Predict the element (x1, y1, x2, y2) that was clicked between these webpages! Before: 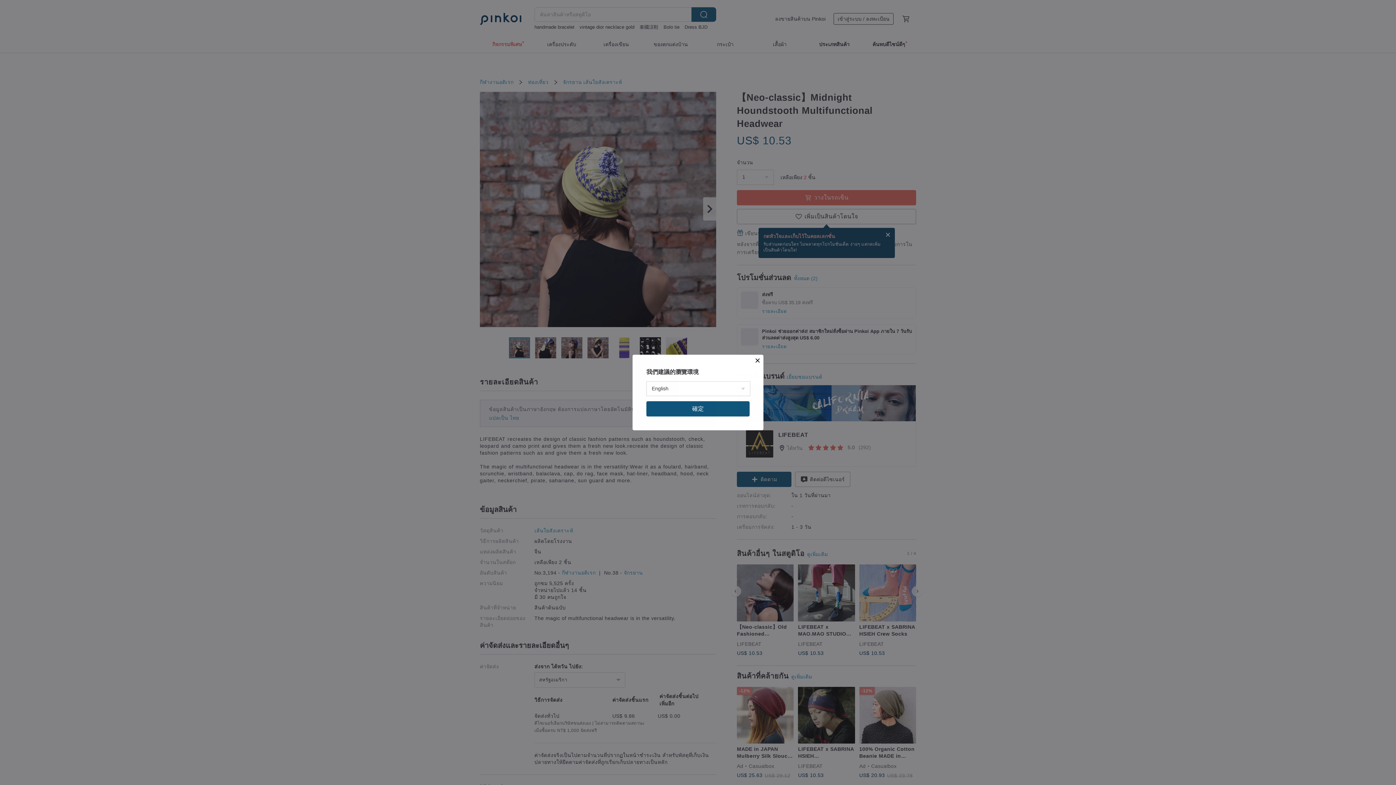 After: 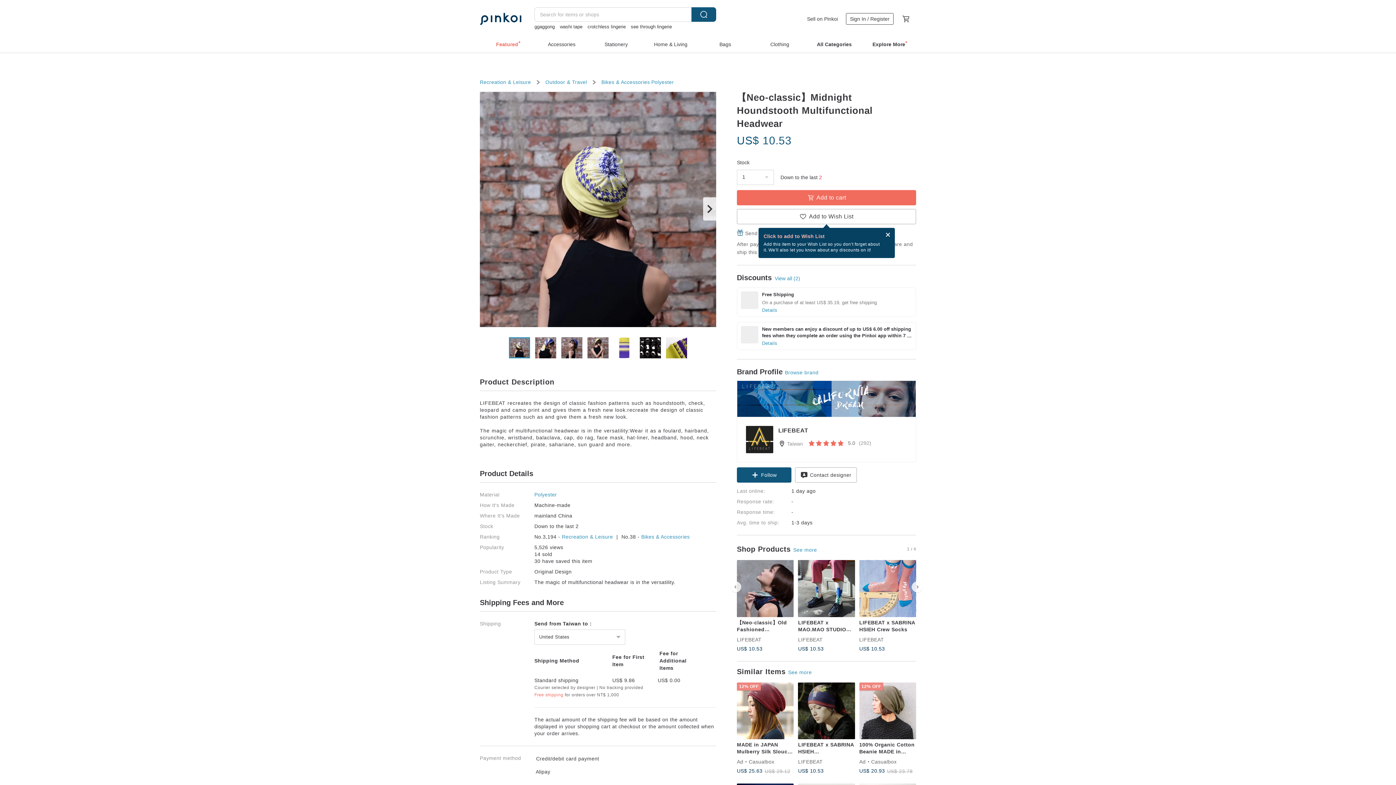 Action: label: 確定 bbox: (646, 401, 749, 416)